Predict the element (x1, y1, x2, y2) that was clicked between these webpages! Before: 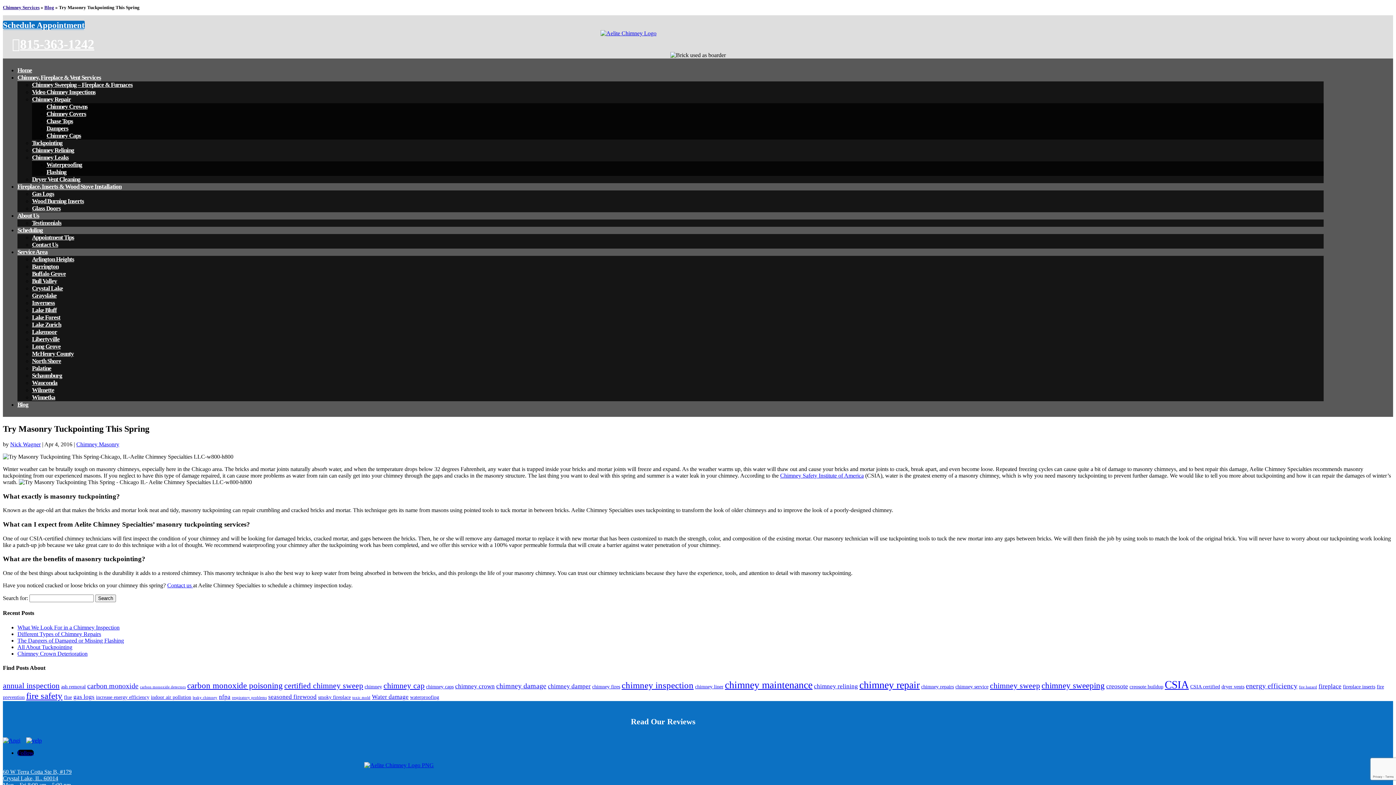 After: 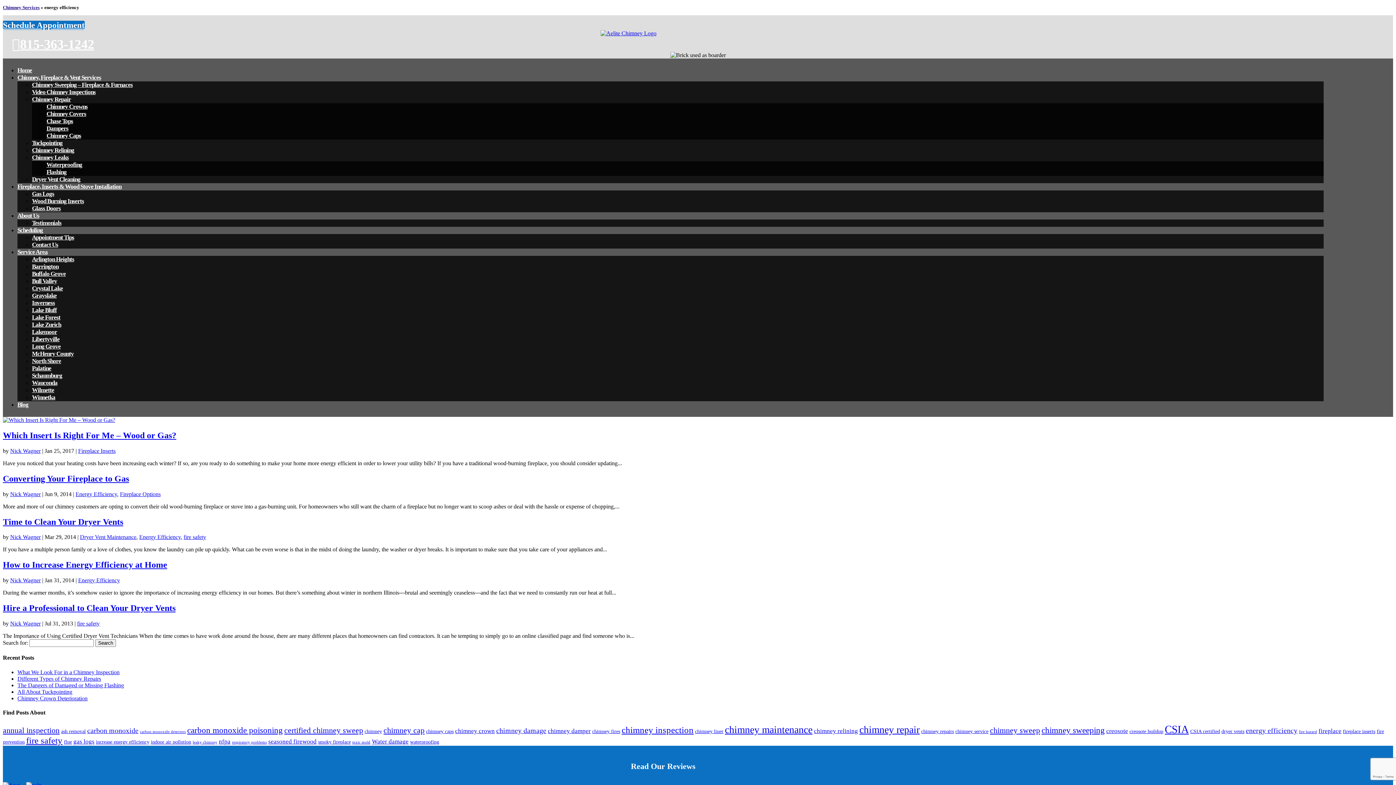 Action: label: energy efficiency (5 items) bbox: (1246, 682, 1297, 690)